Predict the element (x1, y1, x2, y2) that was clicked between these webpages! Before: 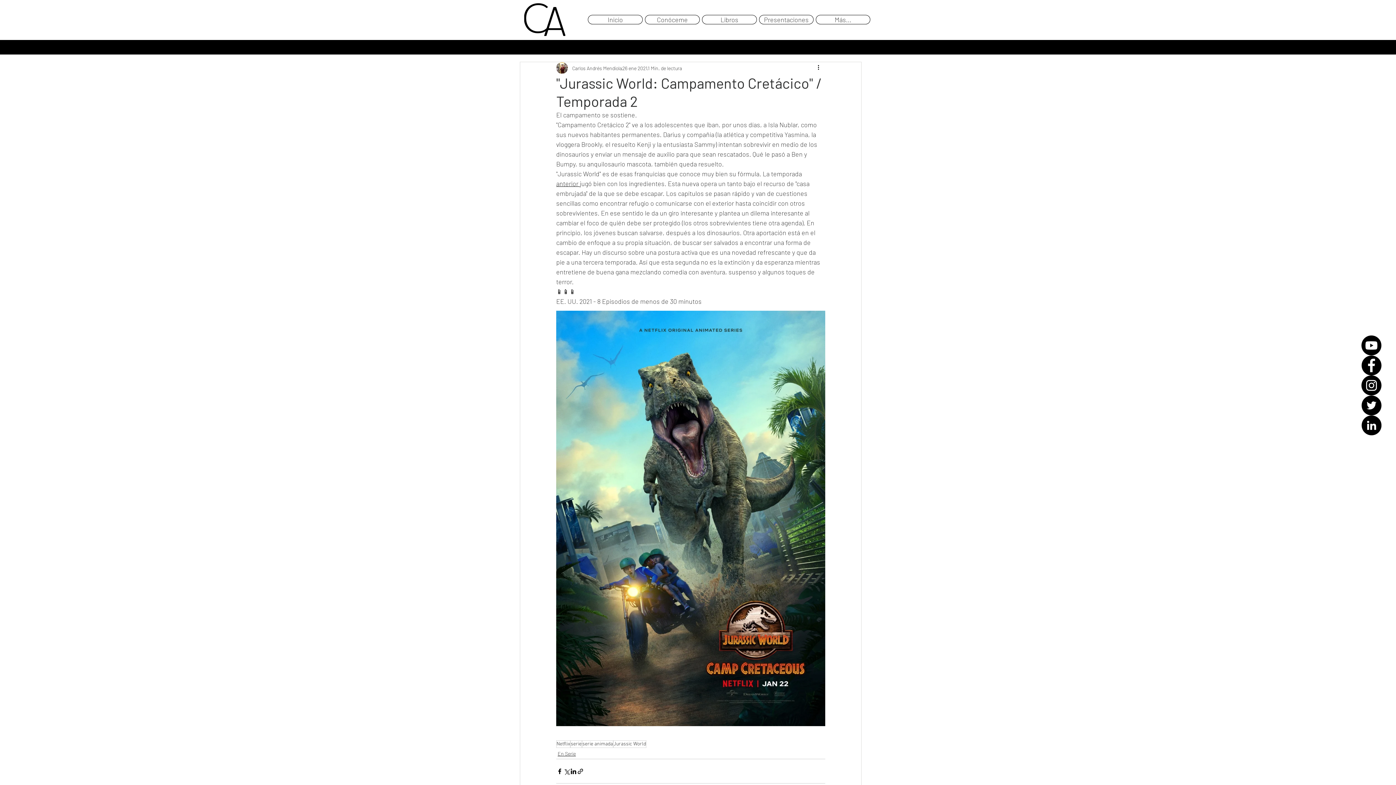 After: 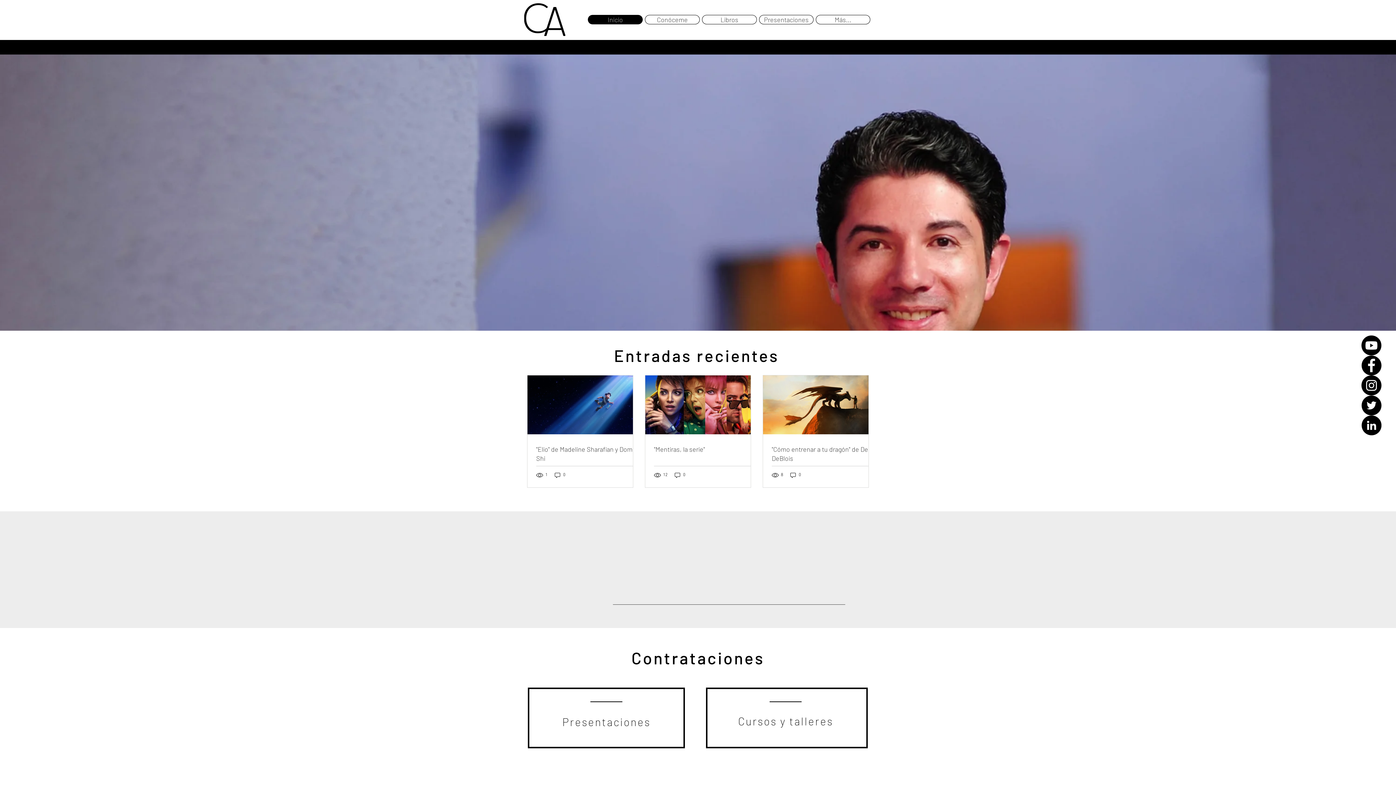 Action: label: Inicio bbox: (588, 14, 642, 24)